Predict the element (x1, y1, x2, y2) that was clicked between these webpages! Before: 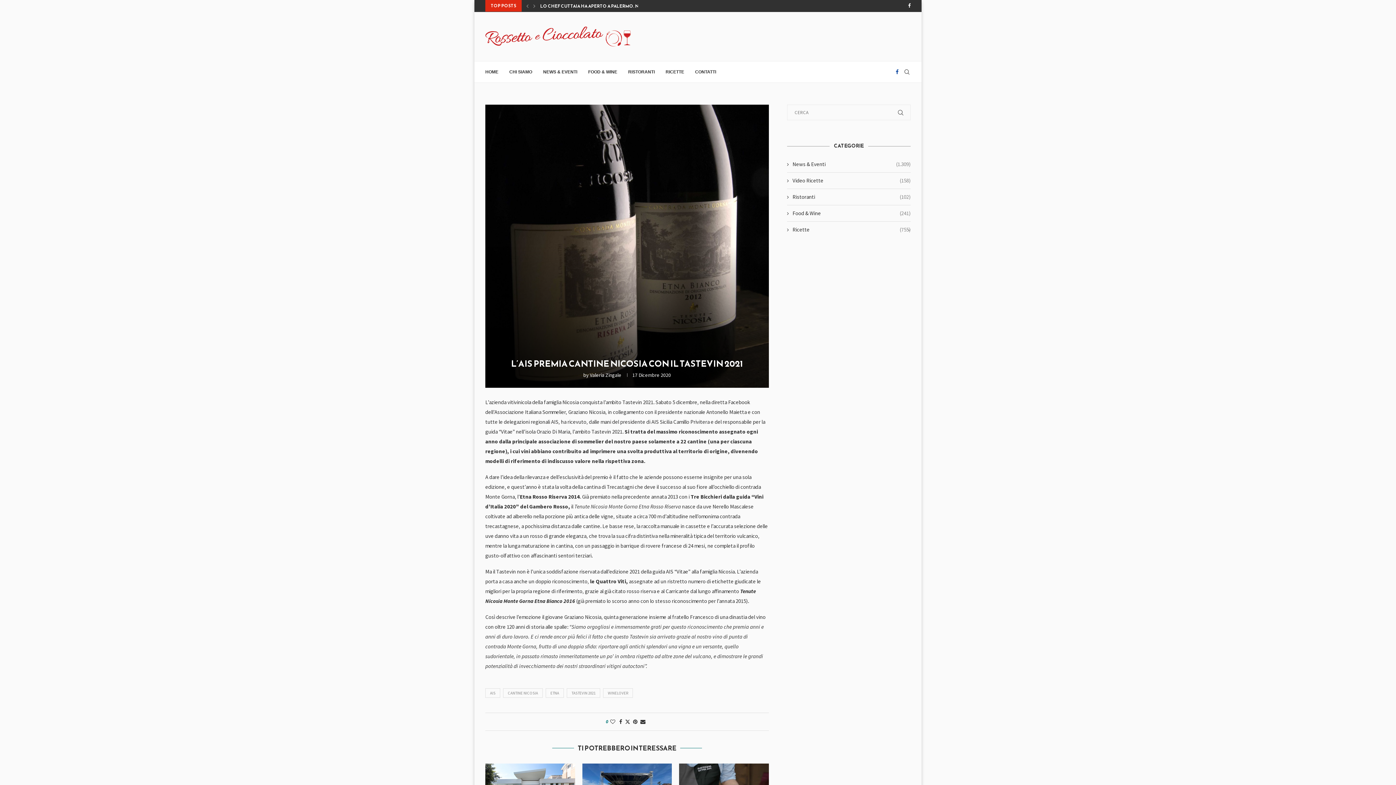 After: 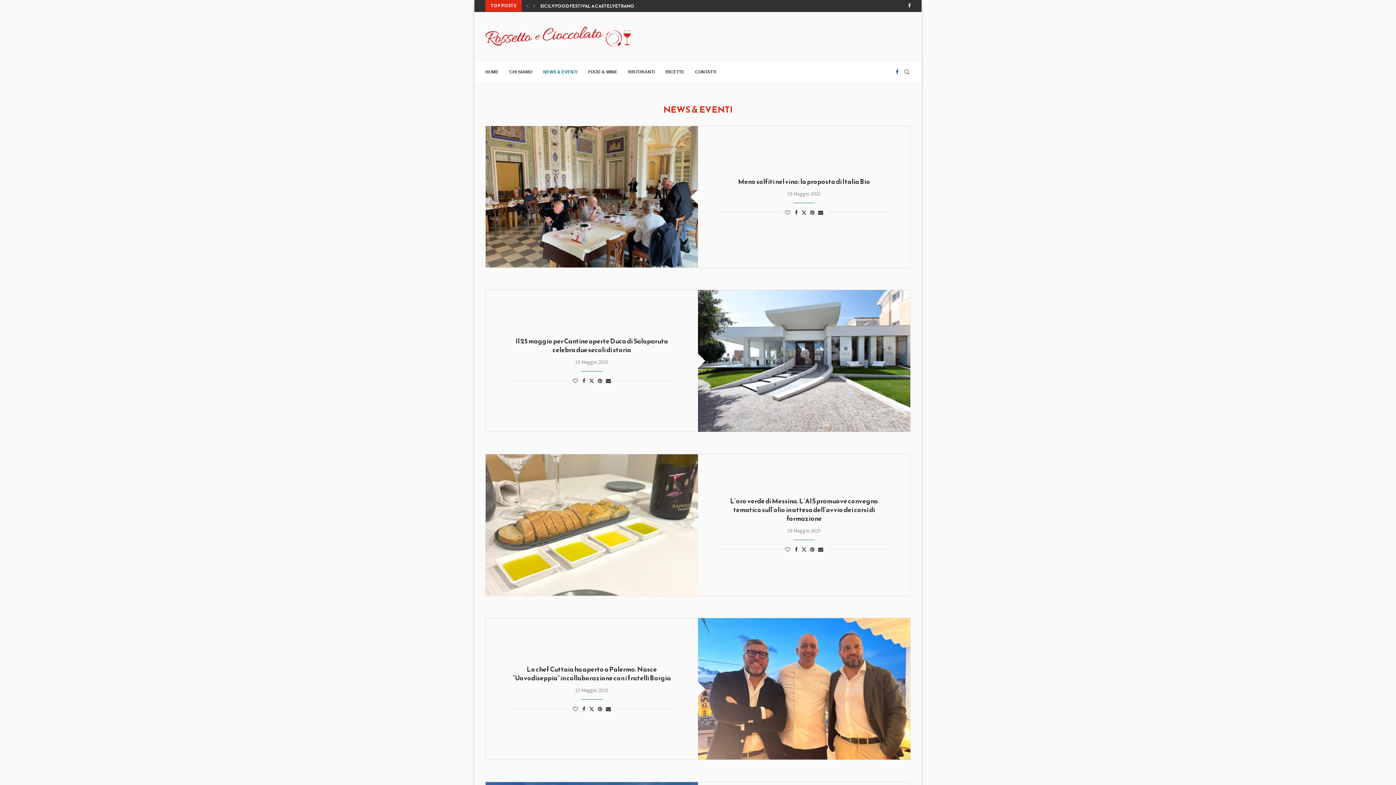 Action: label: News & Eventi
(1.309) bbox: (787, 160, 910, 168)